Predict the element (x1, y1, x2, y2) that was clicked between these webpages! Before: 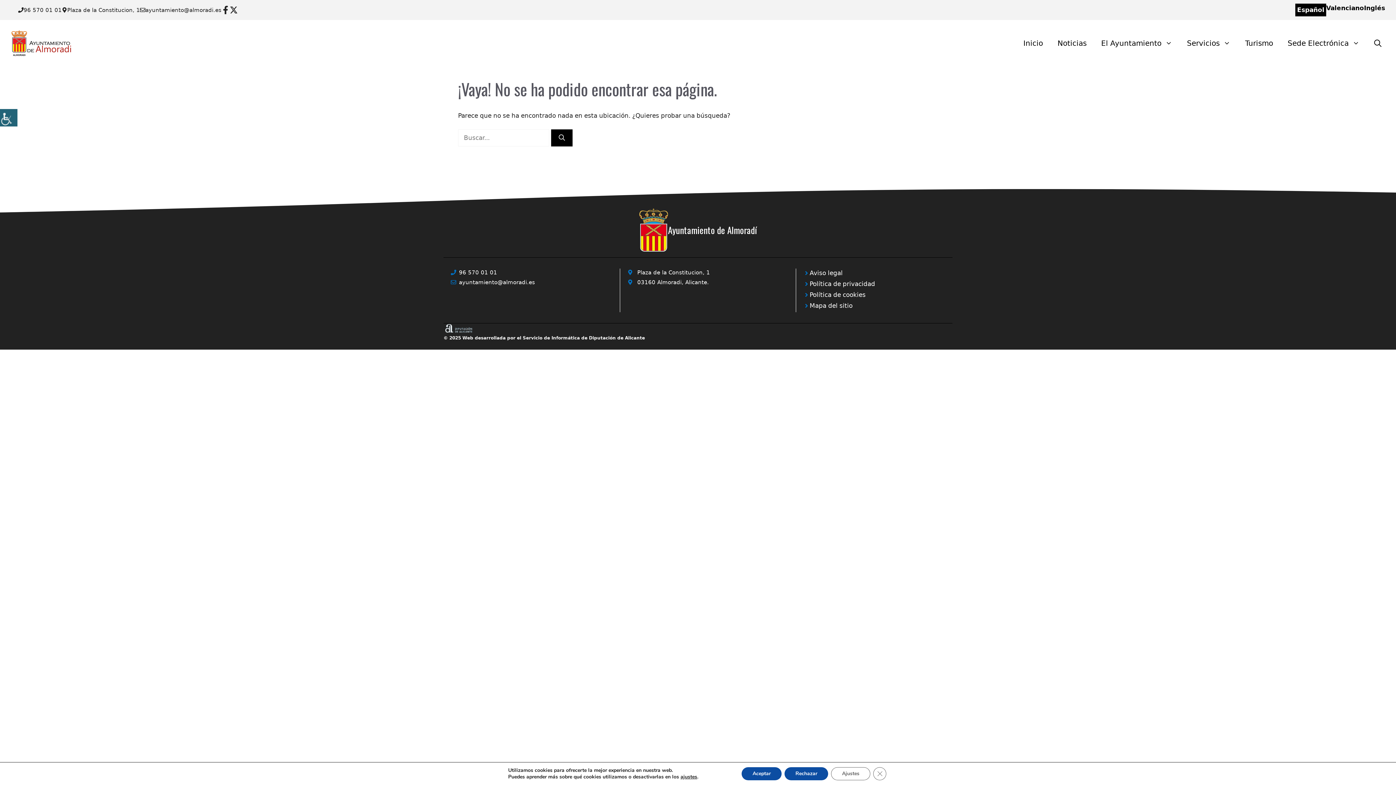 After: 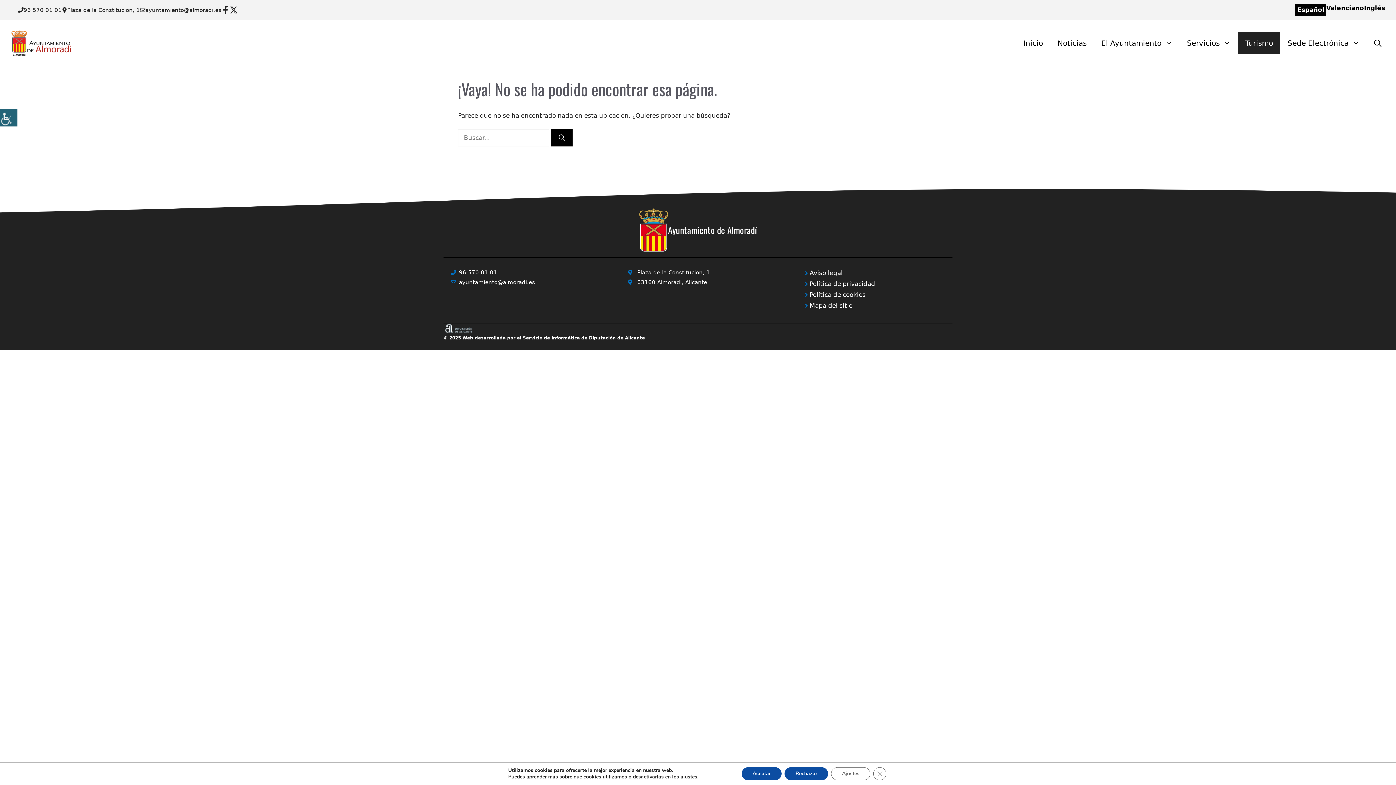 Action: bbox: (1238, 32, 1280, 54) label: Turismo